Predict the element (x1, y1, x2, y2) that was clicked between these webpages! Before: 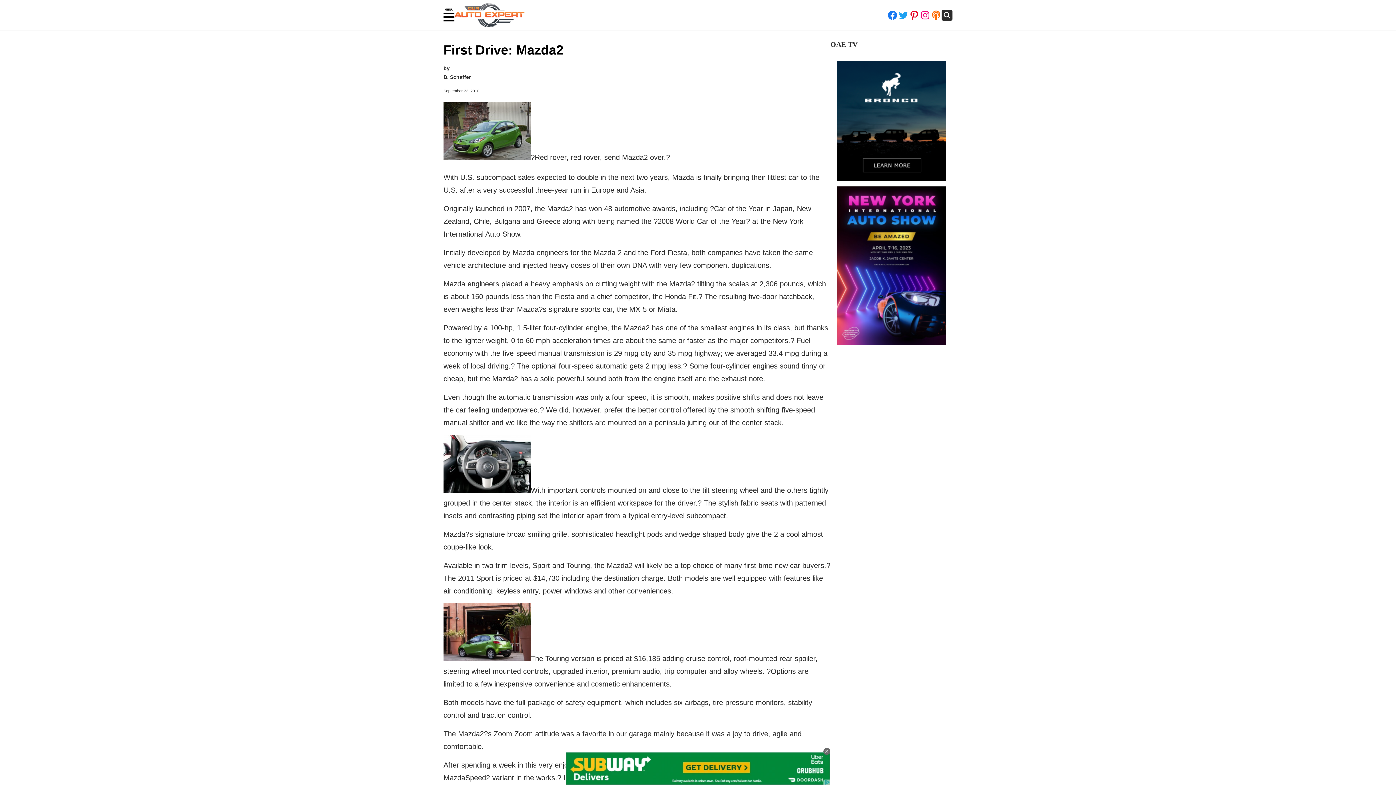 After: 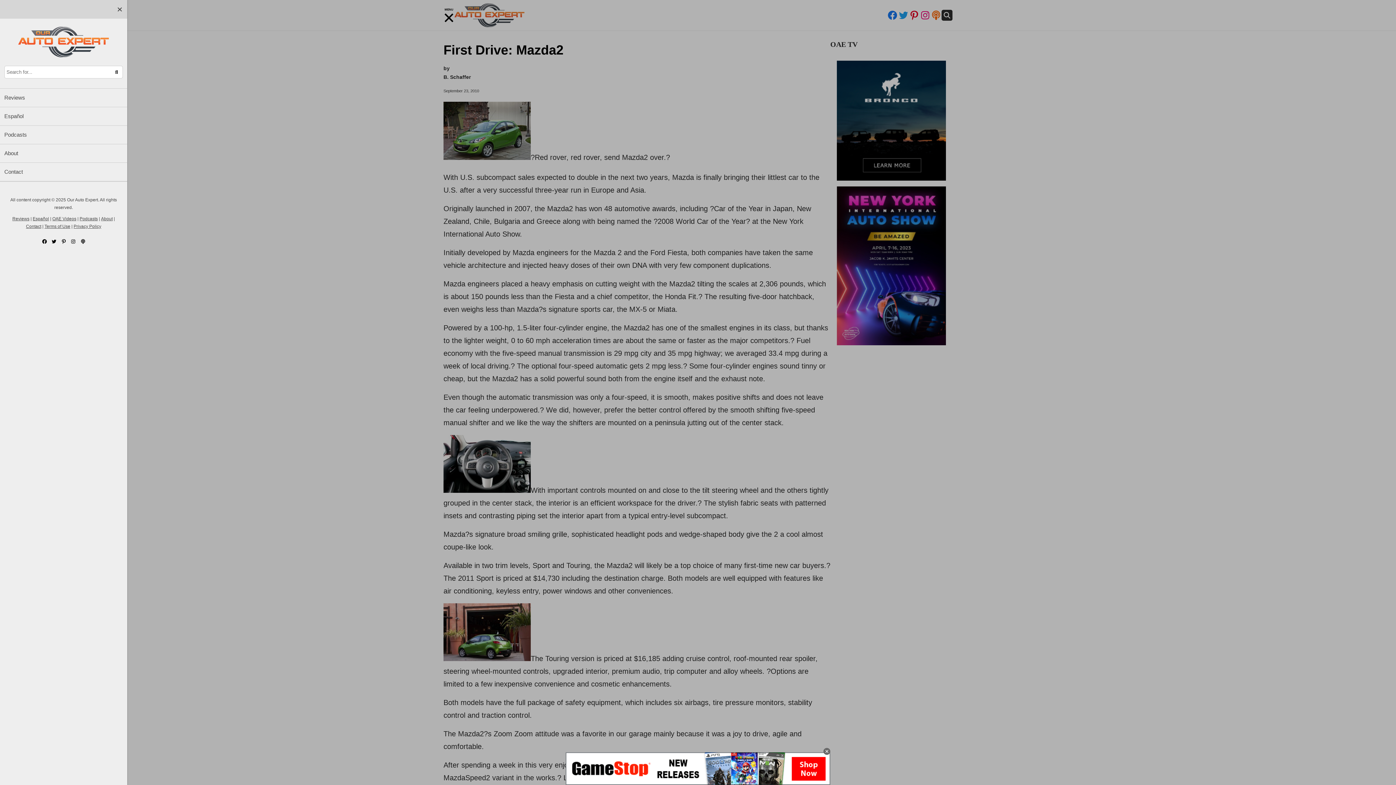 Action: bbox: (443, 12, 454, 21) label: Open Menu